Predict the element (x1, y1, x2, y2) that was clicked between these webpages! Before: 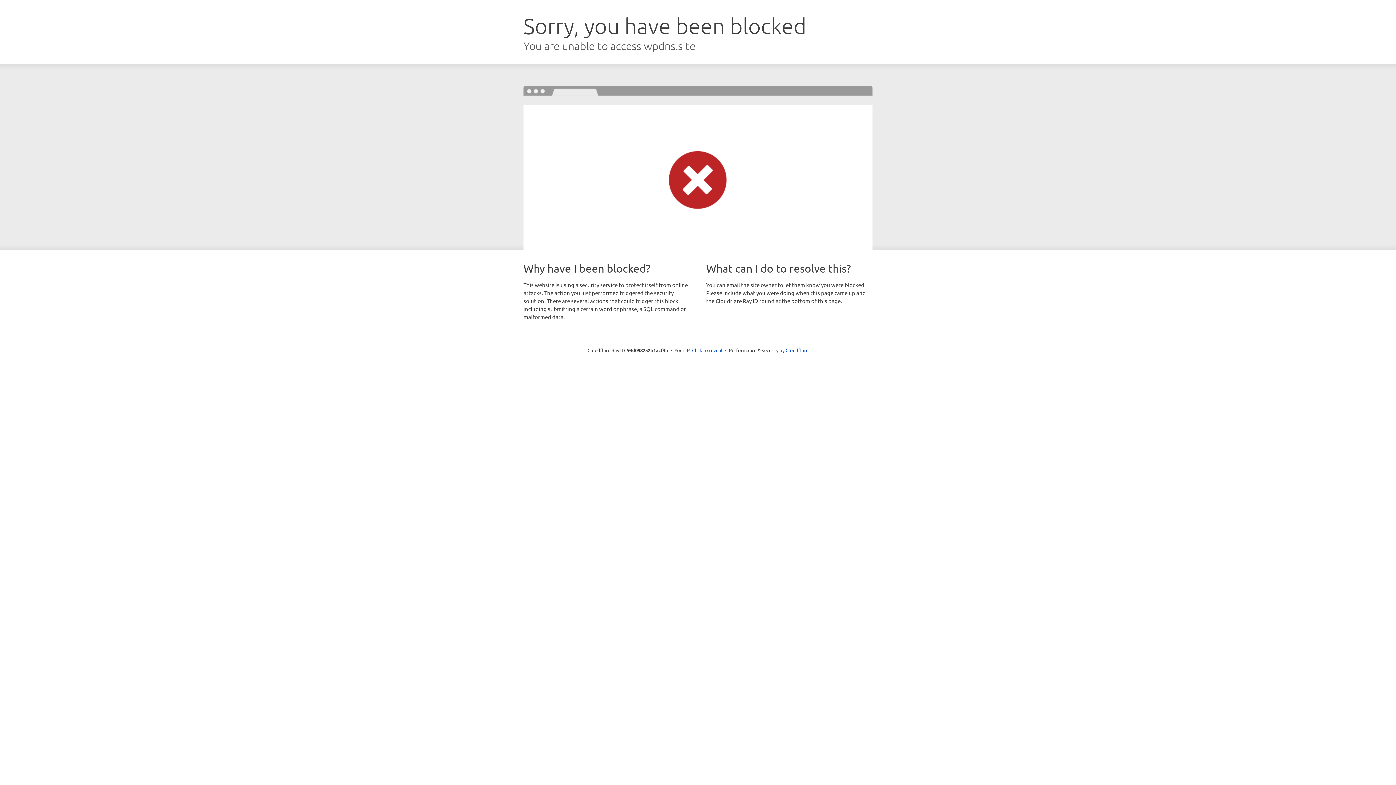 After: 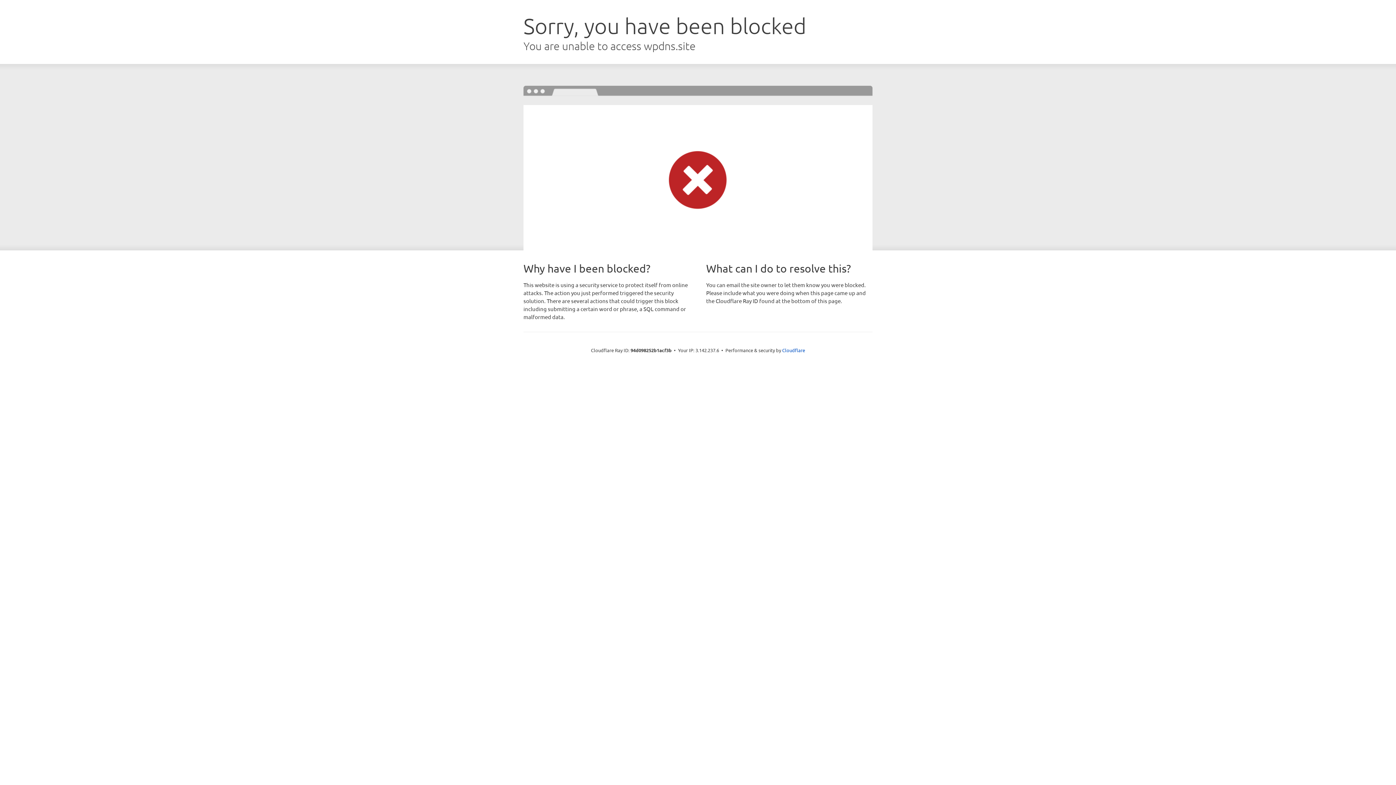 Action: label: Click to reveal bbox: (692, 346, 722, 353)